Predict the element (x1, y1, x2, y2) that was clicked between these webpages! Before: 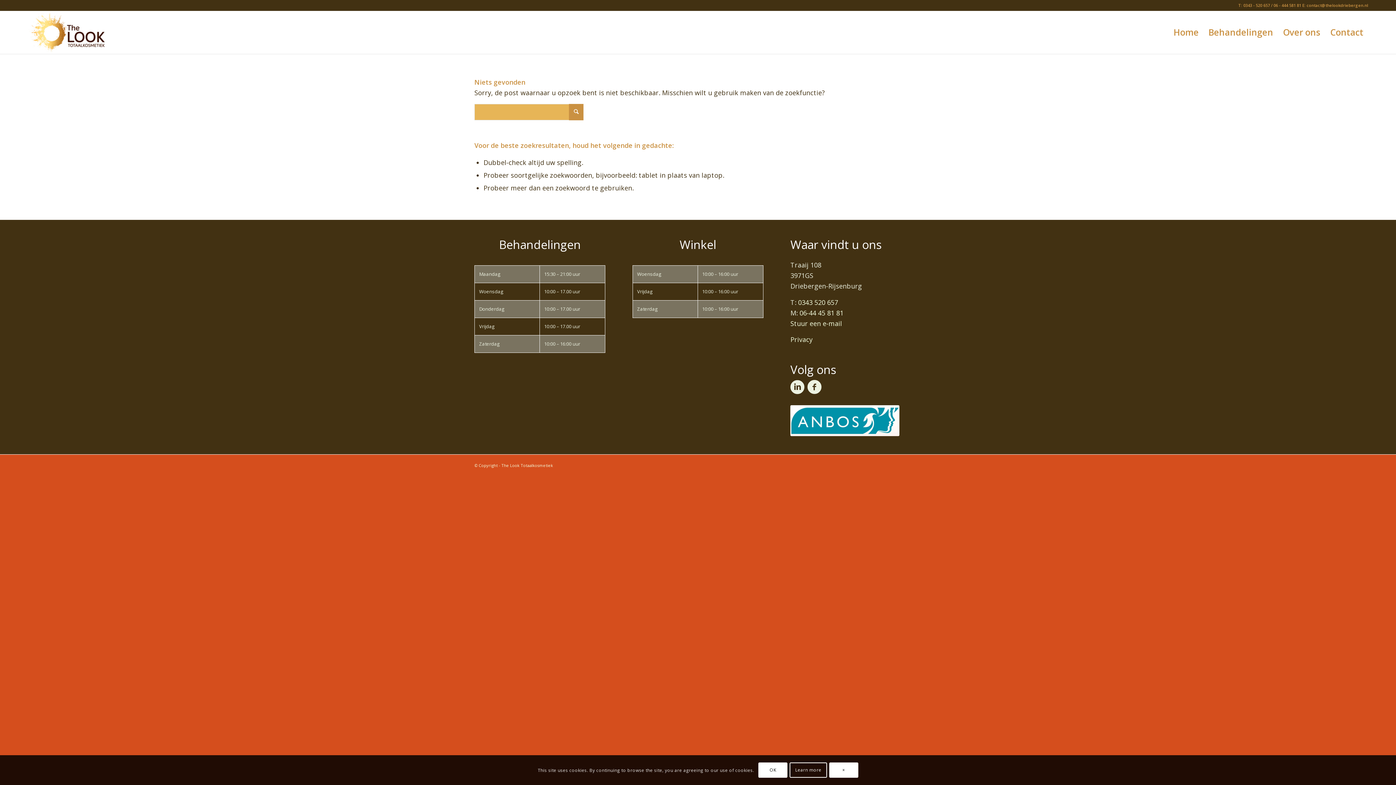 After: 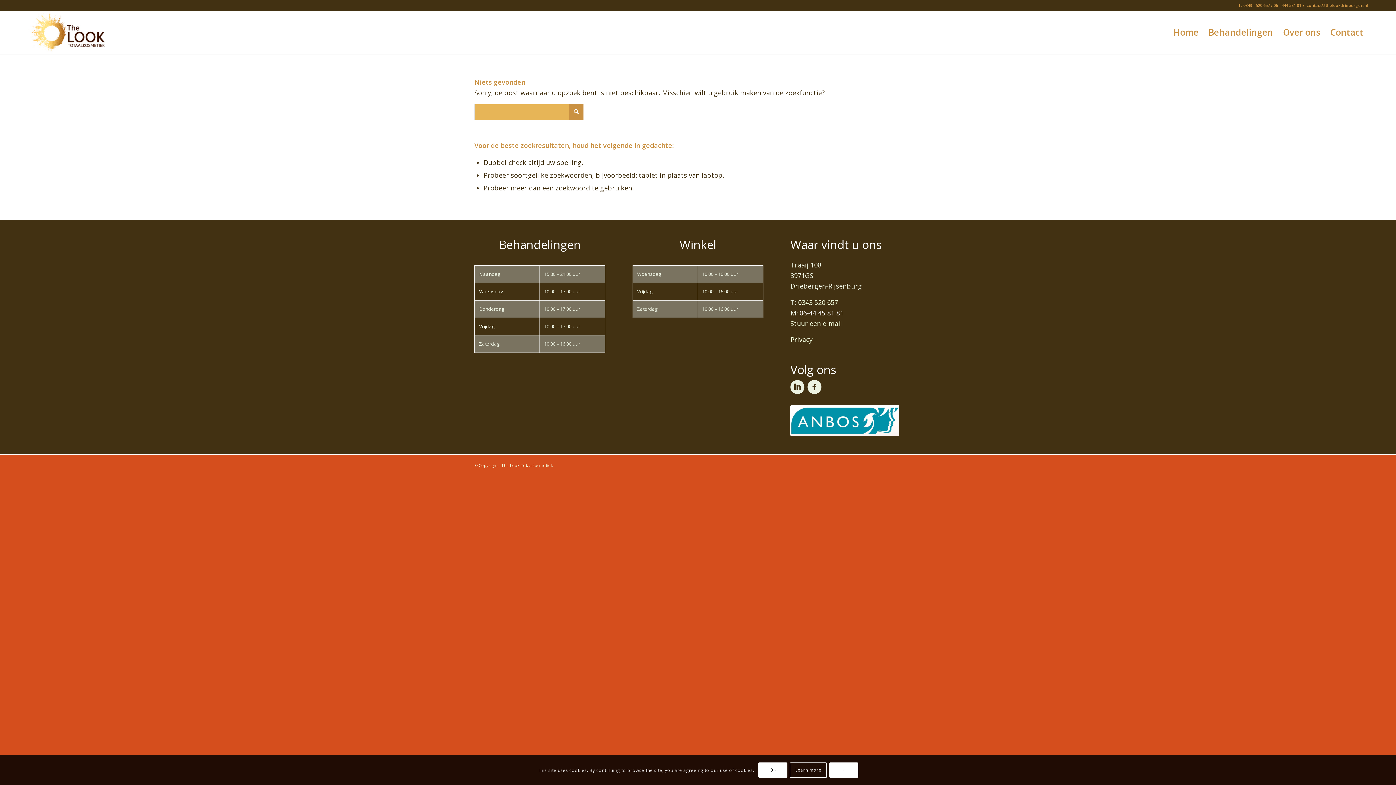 Action: label: 06-44 45 81 81 bbox: (799, 308, 843, 317)